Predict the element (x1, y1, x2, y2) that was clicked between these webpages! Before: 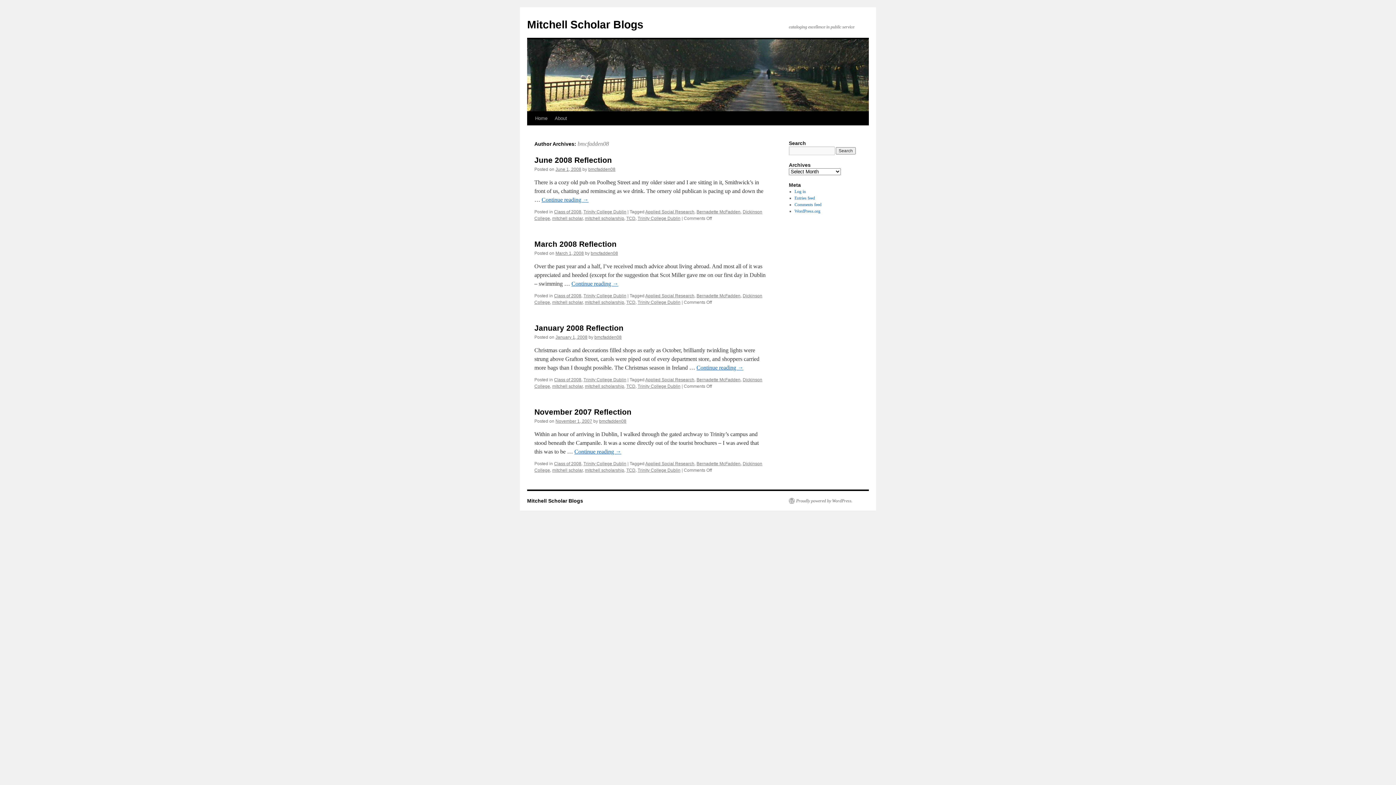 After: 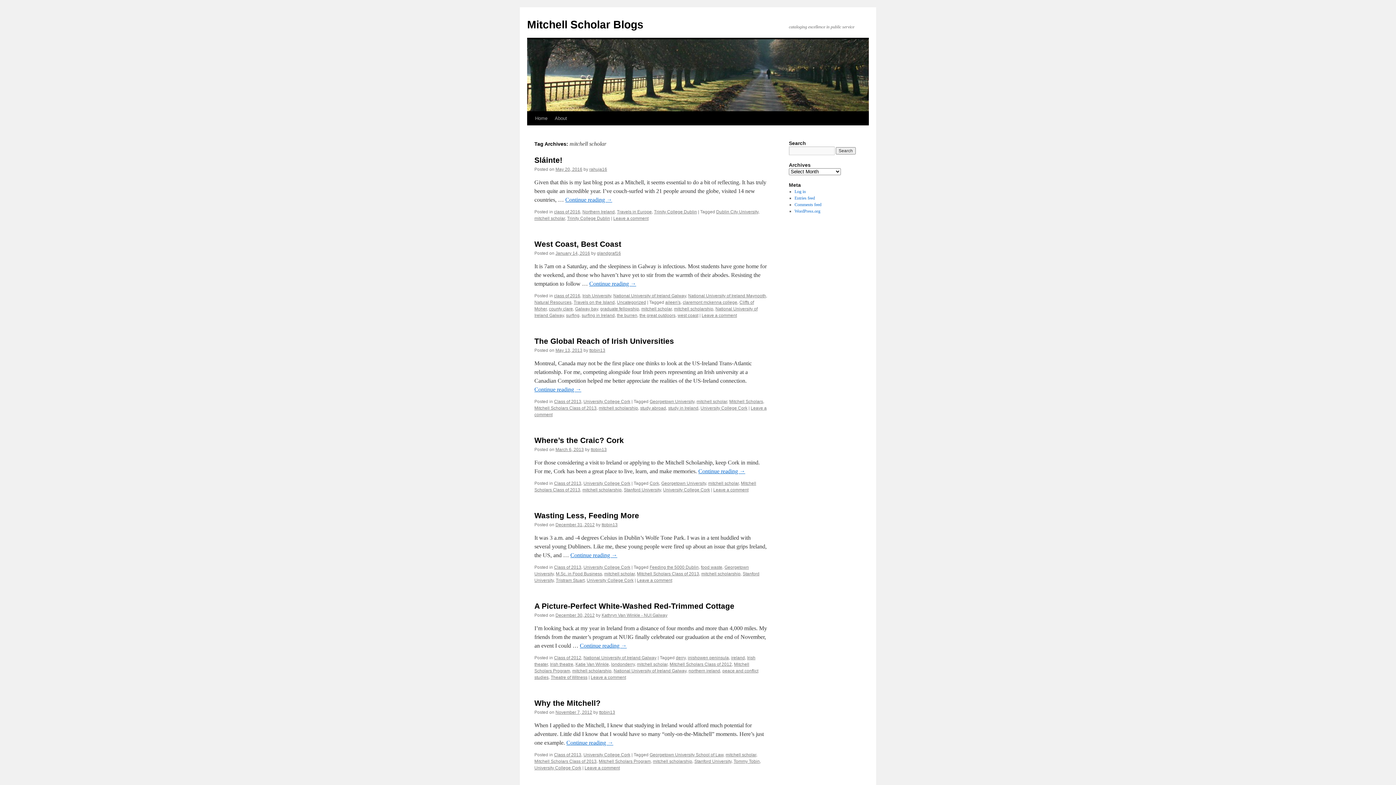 Action: bbox: (552, 468, 582, 473) label: mitchell scholar